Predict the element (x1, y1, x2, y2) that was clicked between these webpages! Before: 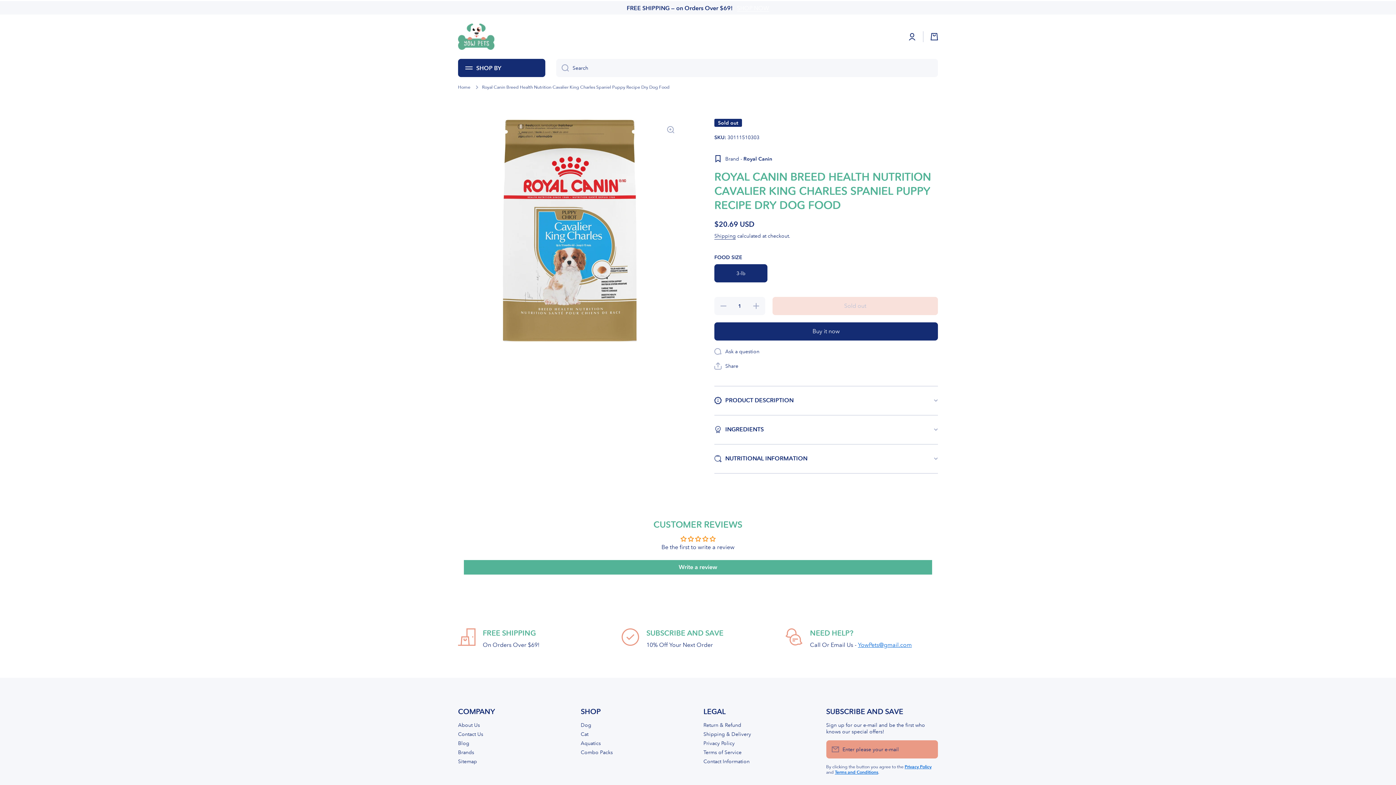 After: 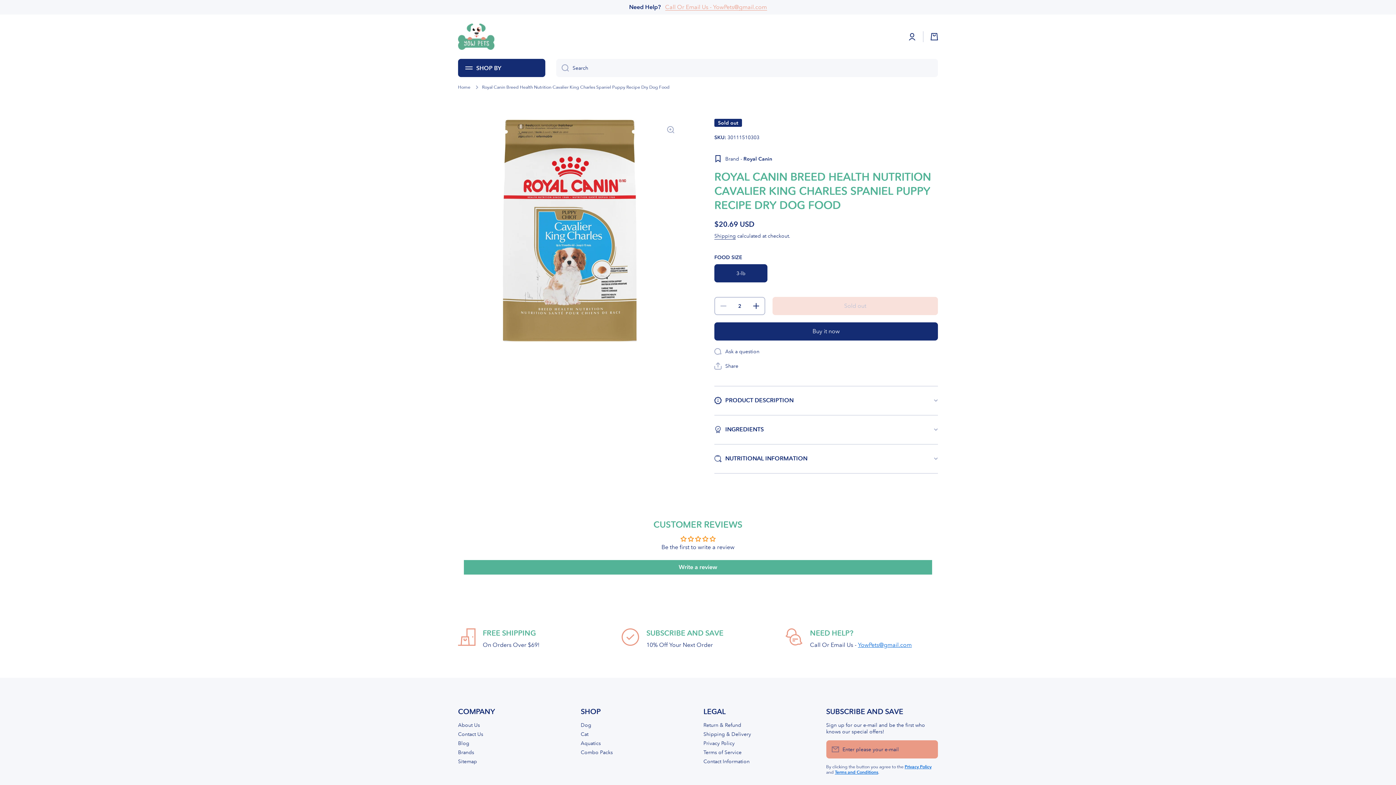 Action: label: Increase quantity for Royal Canin Breed Health Nutrition Cavalier King Charles Spaniel Puppy Recipe Dry Dog Food bbox: (748, 297, 765, 315)